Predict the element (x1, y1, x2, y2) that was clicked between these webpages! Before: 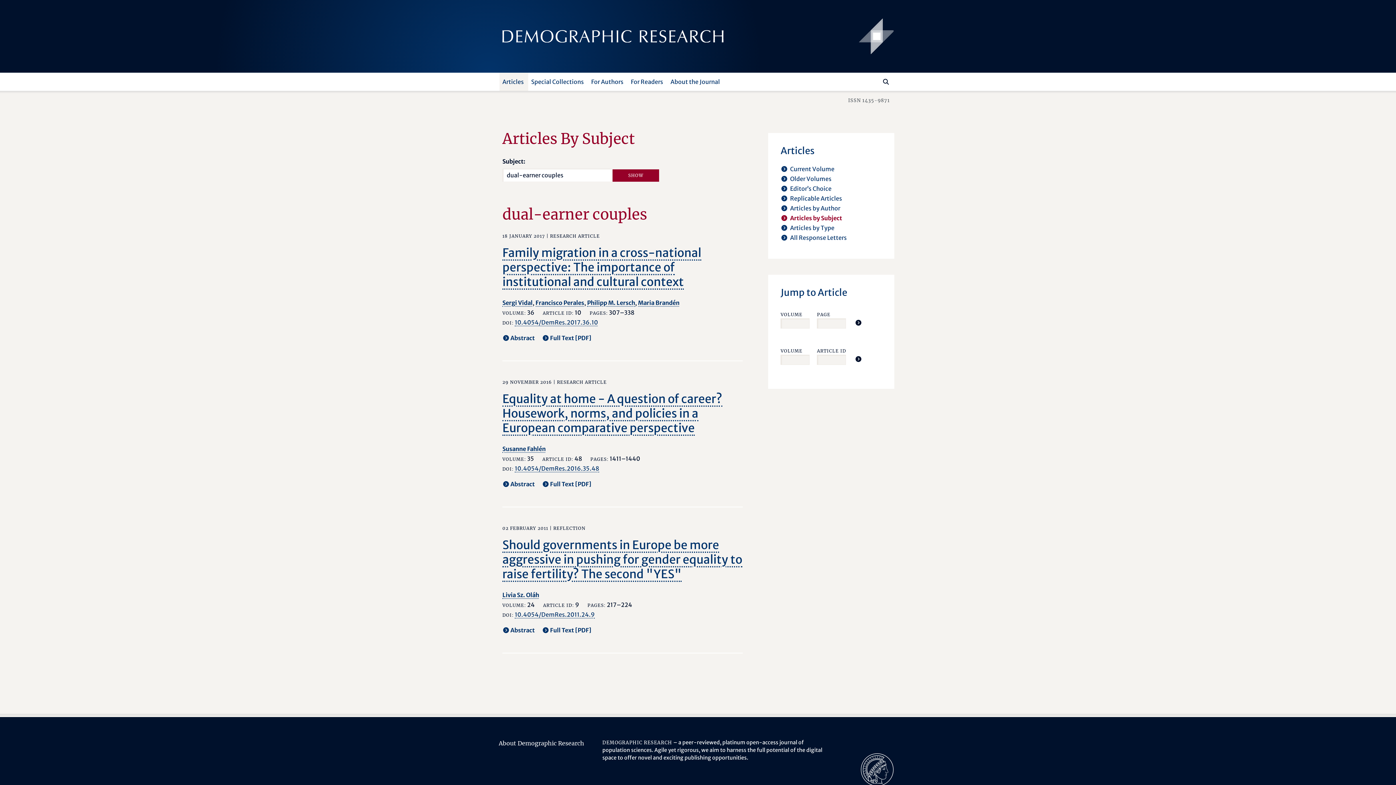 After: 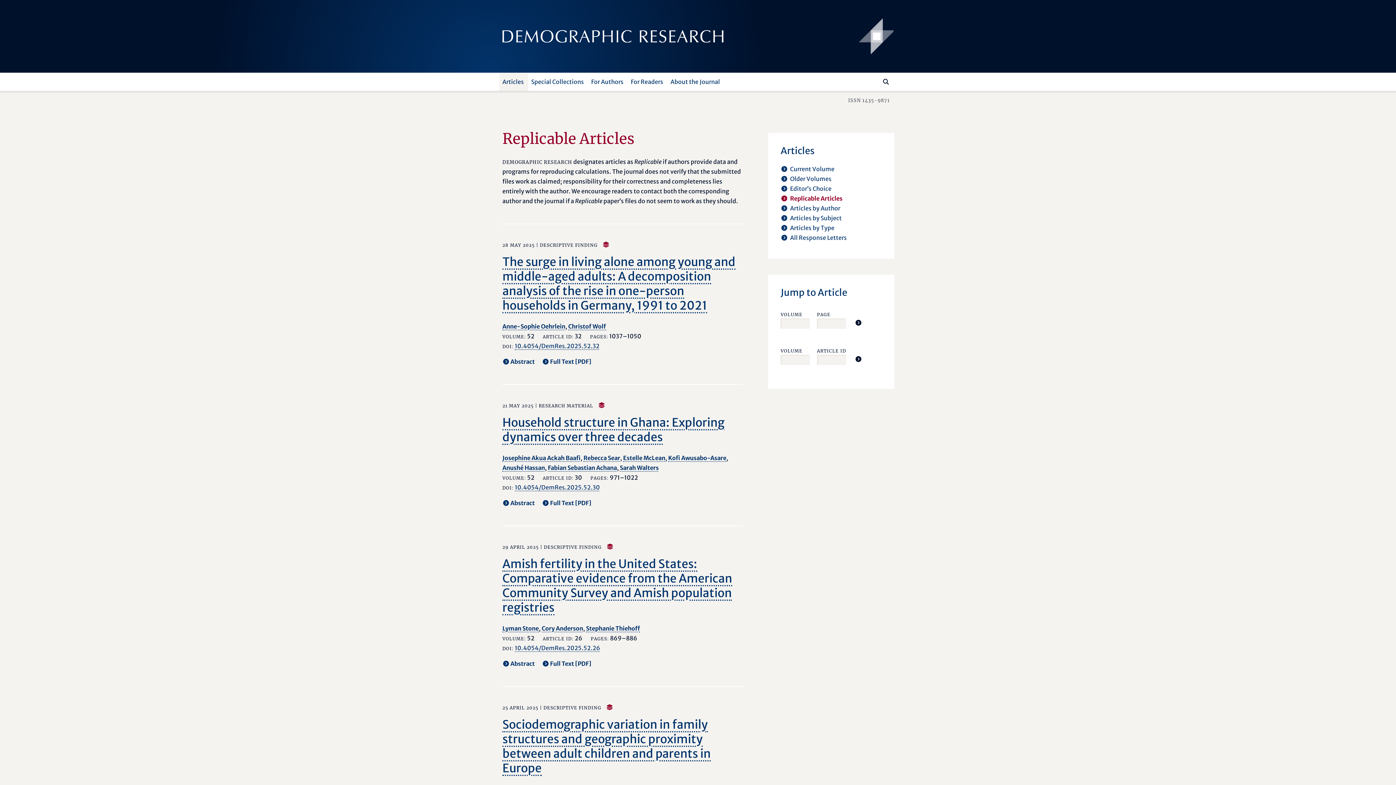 Action: label: Replicable Articles bbox: (790, 194, 842, 202)